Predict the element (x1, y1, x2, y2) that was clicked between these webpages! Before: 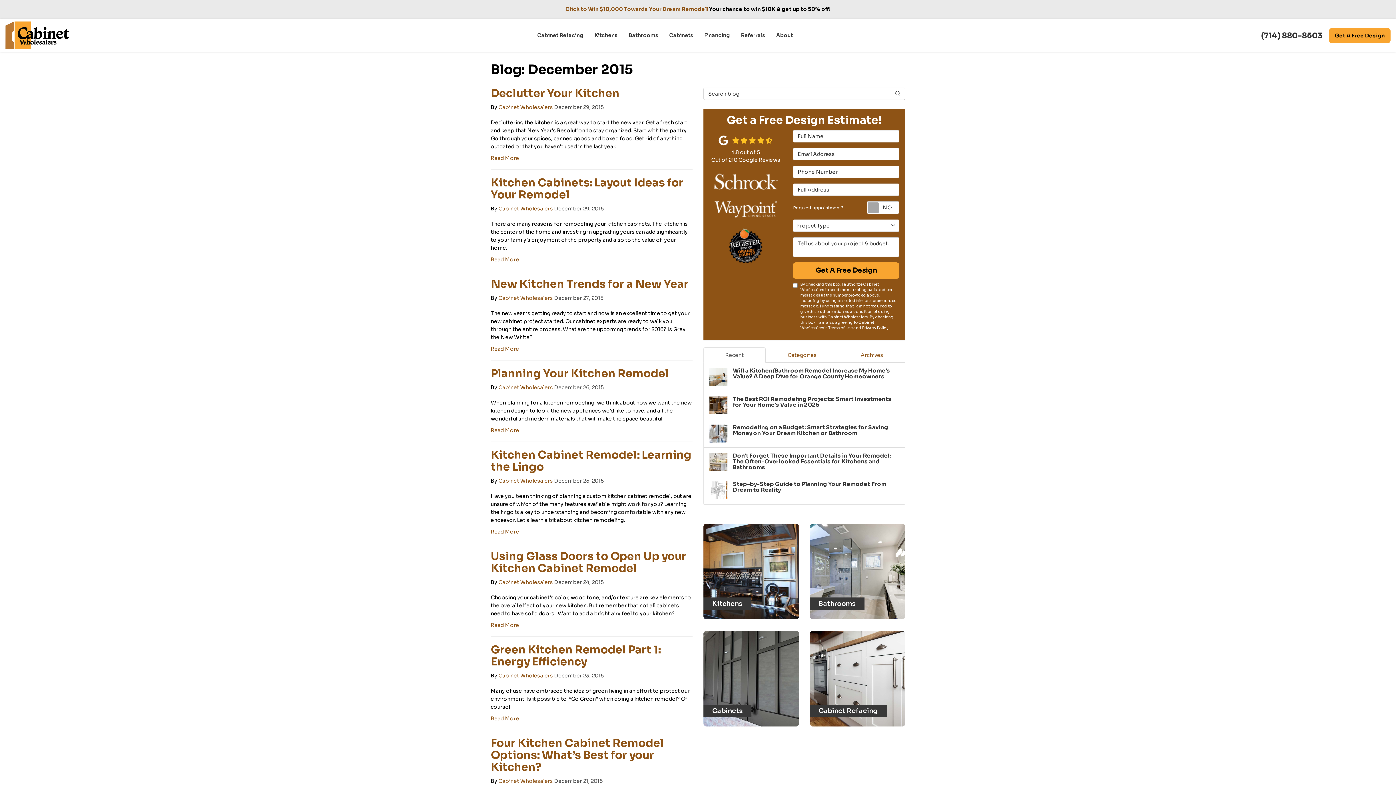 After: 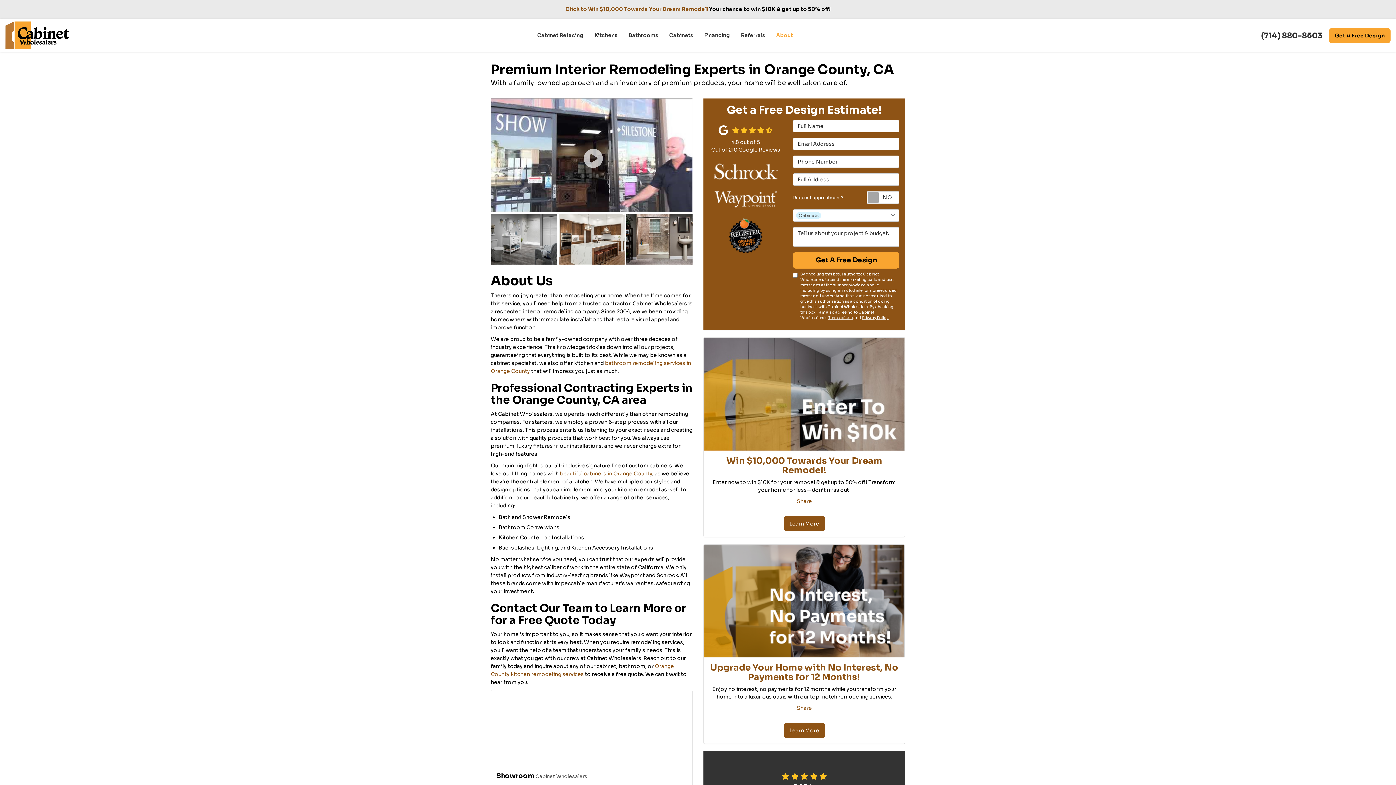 Action: bbox: (770, 18, 798, 51) label: About